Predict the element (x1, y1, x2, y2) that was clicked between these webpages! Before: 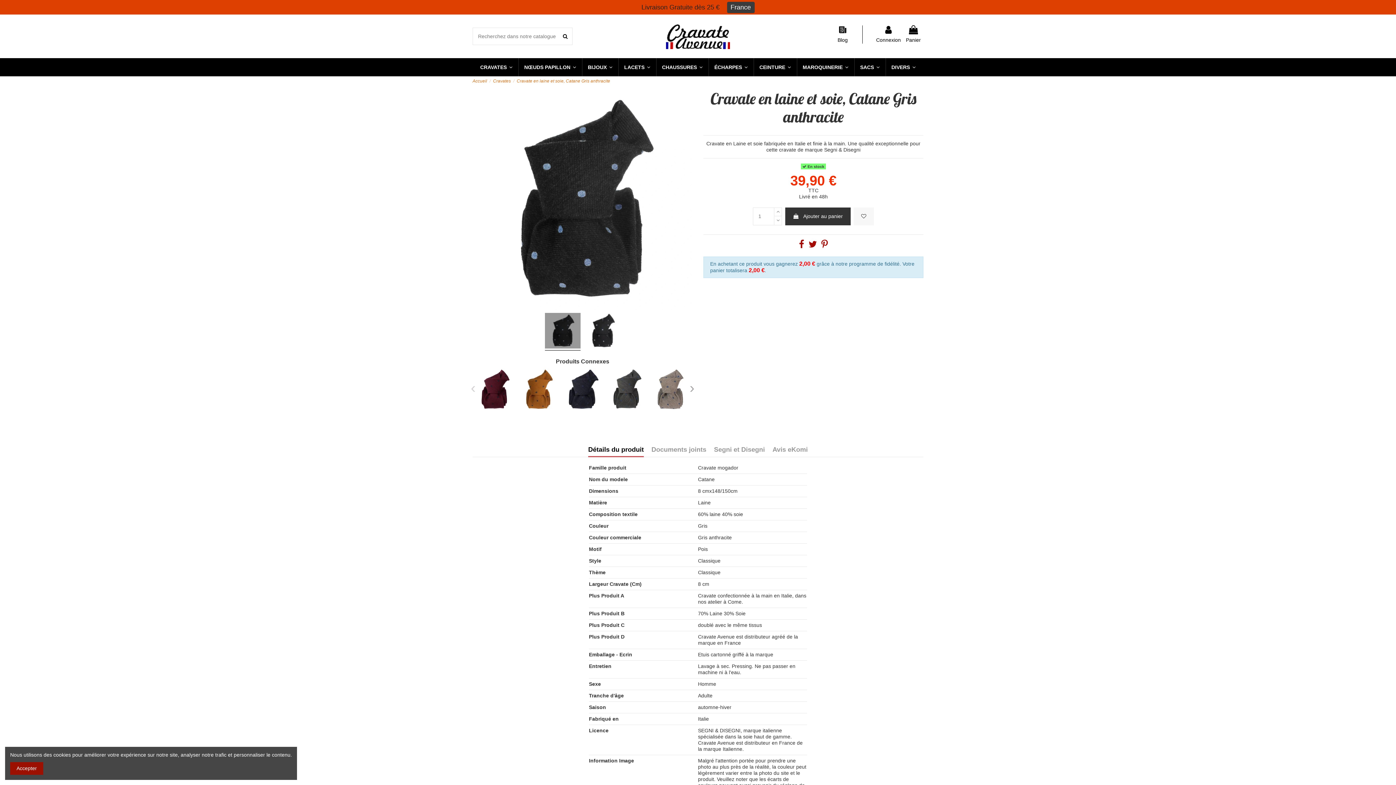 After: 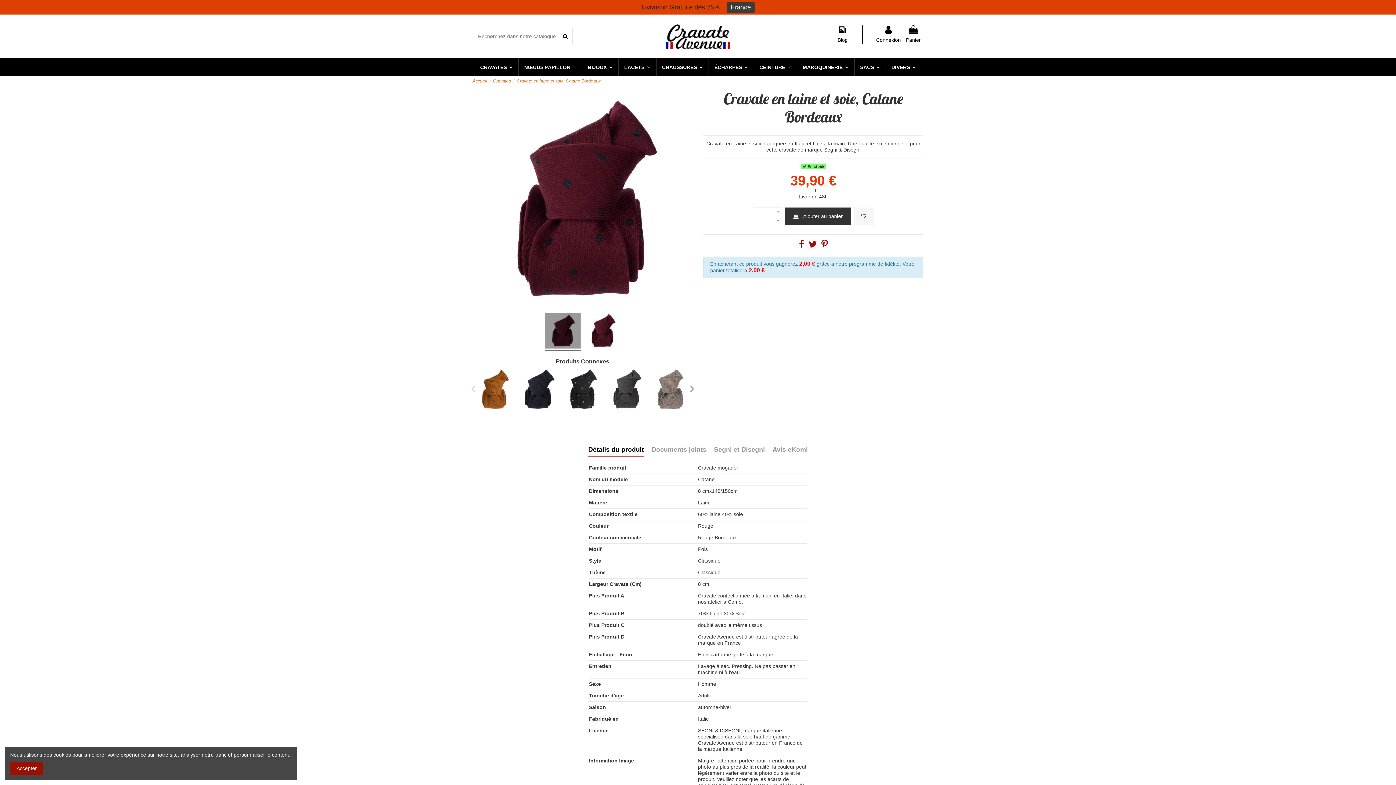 Action: bbox: (472, 367, 516, 411)